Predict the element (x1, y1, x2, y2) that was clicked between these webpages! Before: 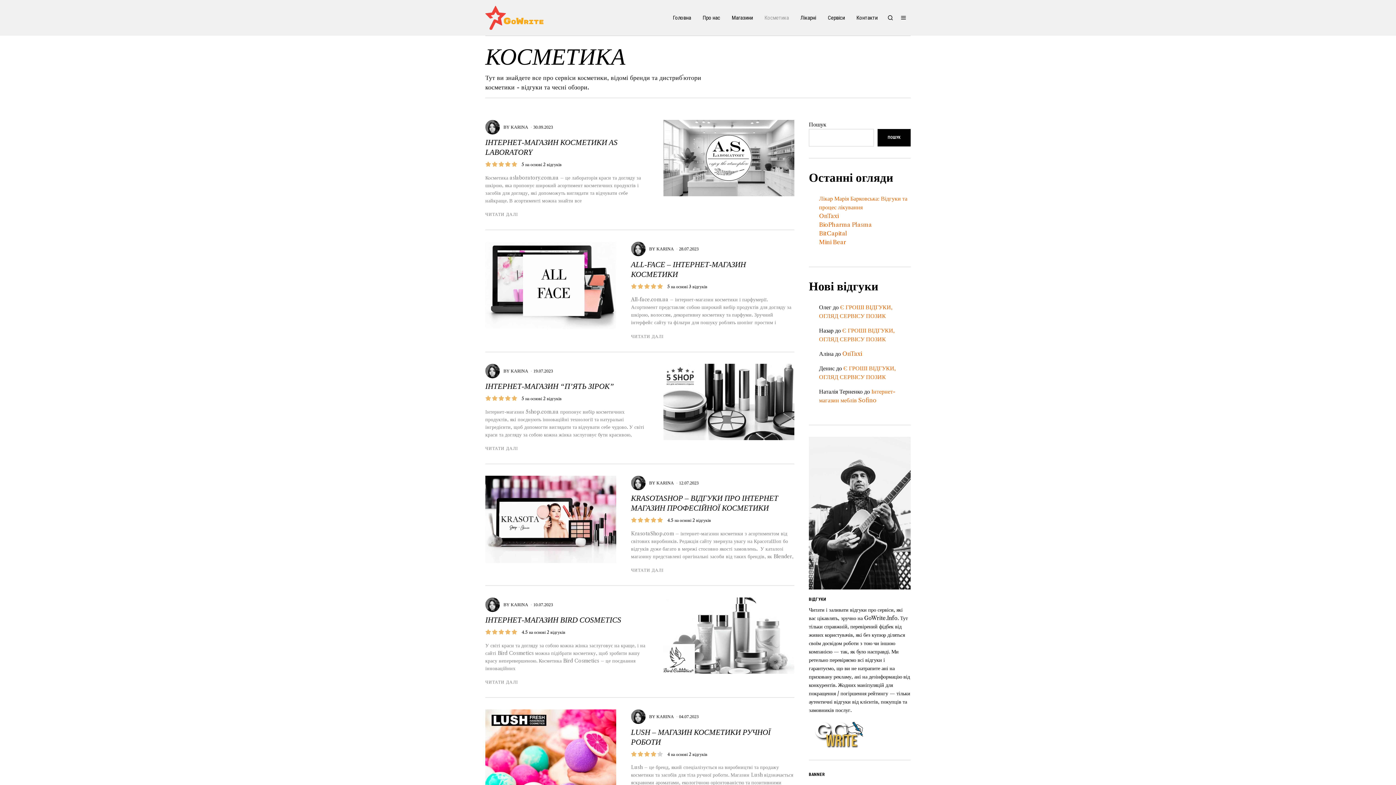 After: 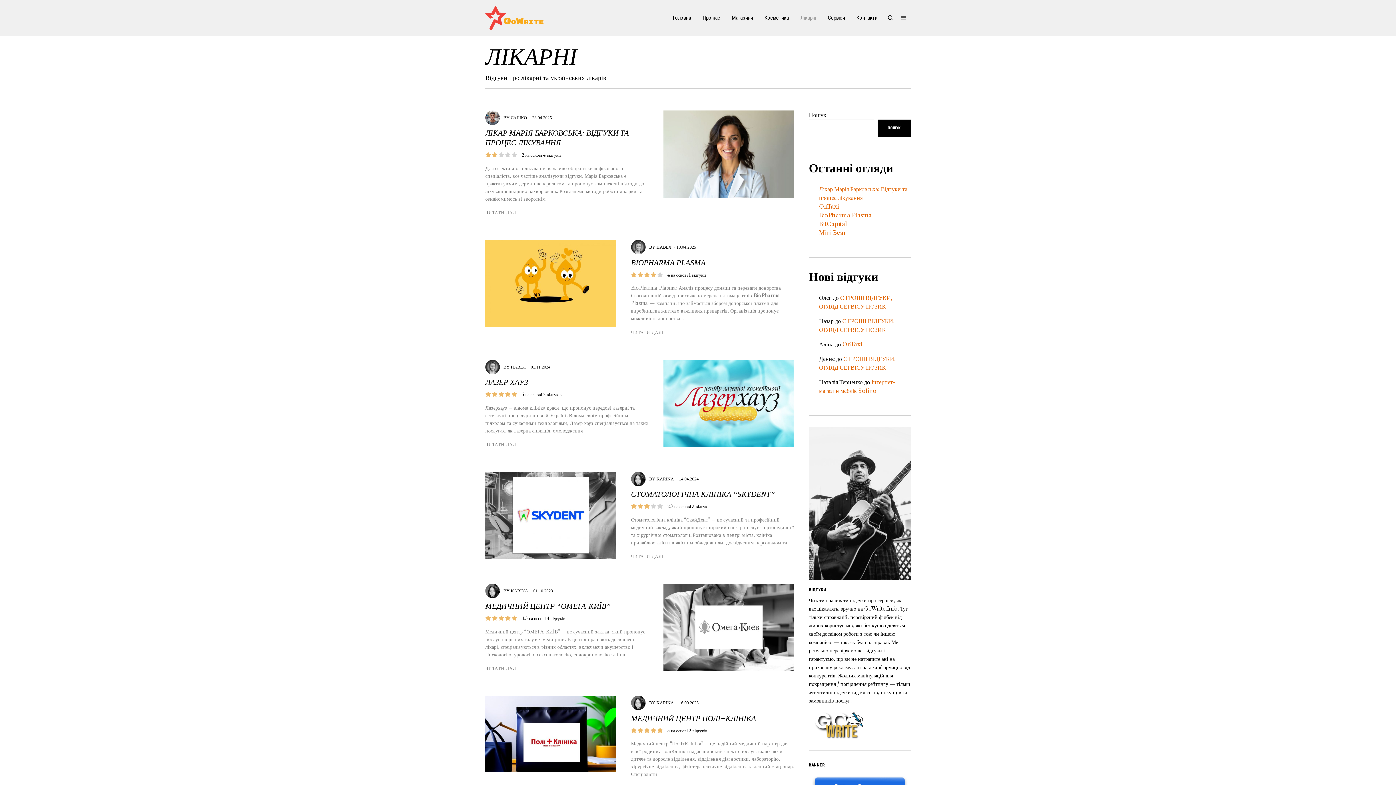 Action: bbox: (795, 10, 821, 25) label: Лікарні